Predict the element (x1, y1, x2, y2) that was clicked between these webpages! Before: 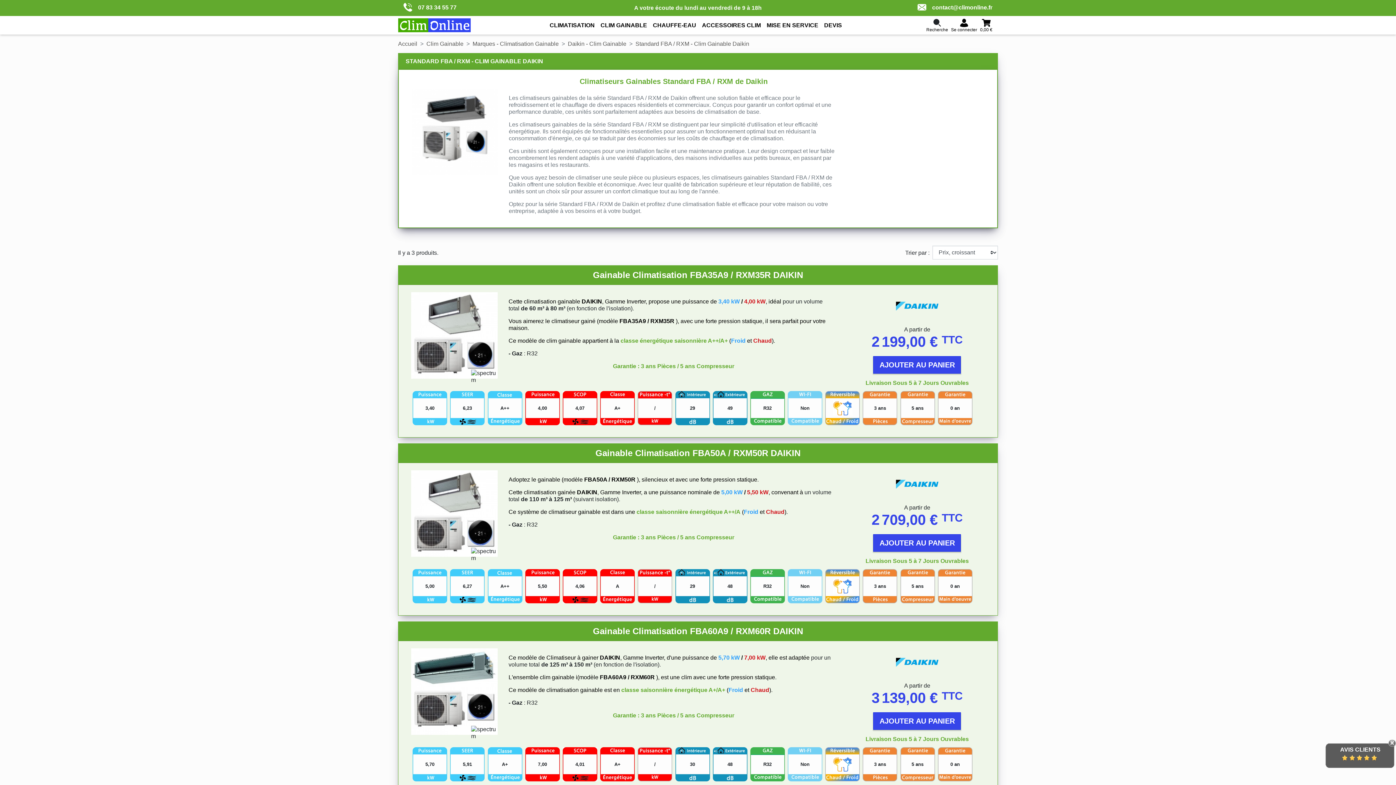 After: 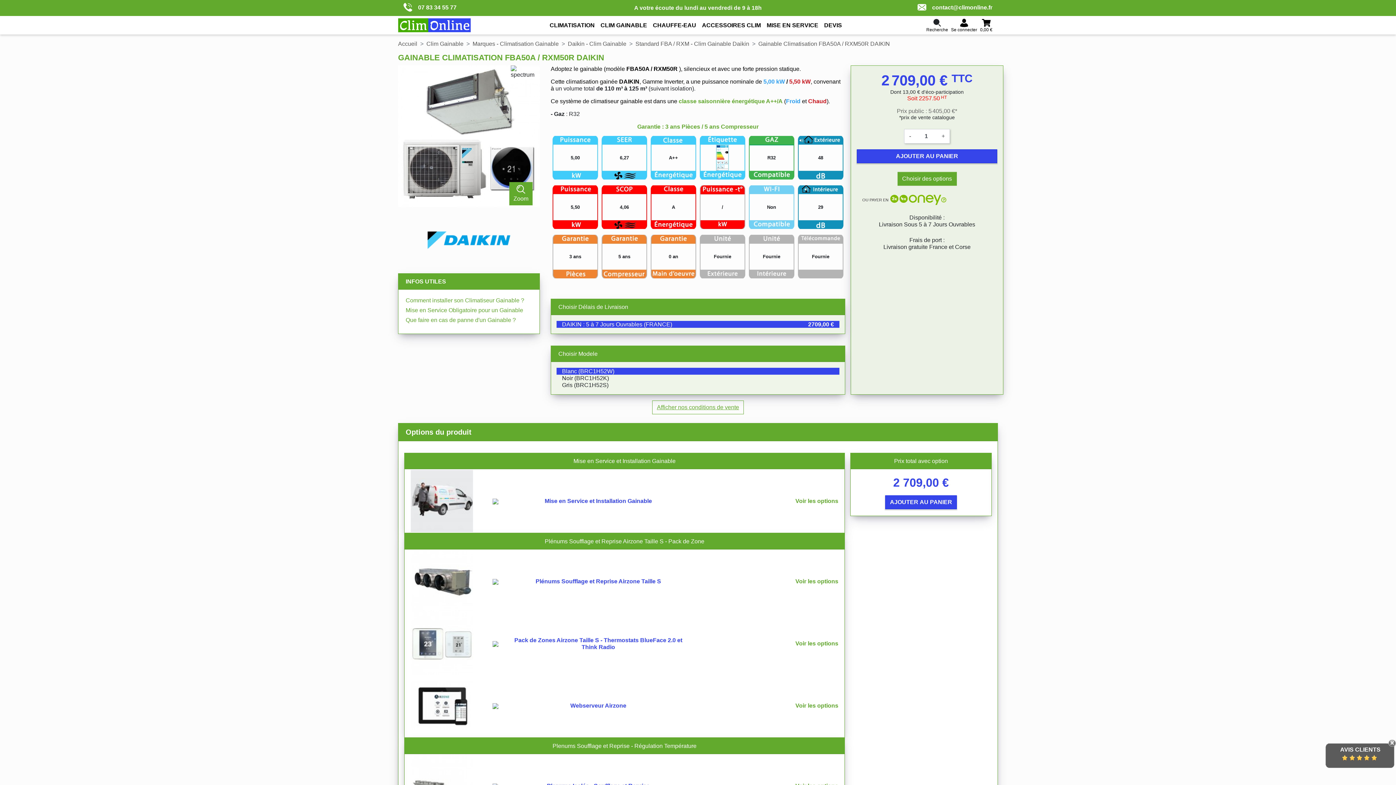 Action: bbox: (508, 476, 838, 541) label: Adoptez le gainable (modèle FBA50A / RXM50R ), silencieux et avec une forte pression statique.

Cette climatisation gainée DAIKIN, Gamme Inverter, a une puissance nominale de 5,00 kW / 5,50 kW, convenant à un volume total de 110 m³ à 125 m³ (suivant isolation).

Ce système de climatiseur gainable est dans une classe saisonnière énergétique A++/A (Froid et Chaud).

- Gaz : R32

Garantie : 3 ans Pièces / 5 ans Compresseur